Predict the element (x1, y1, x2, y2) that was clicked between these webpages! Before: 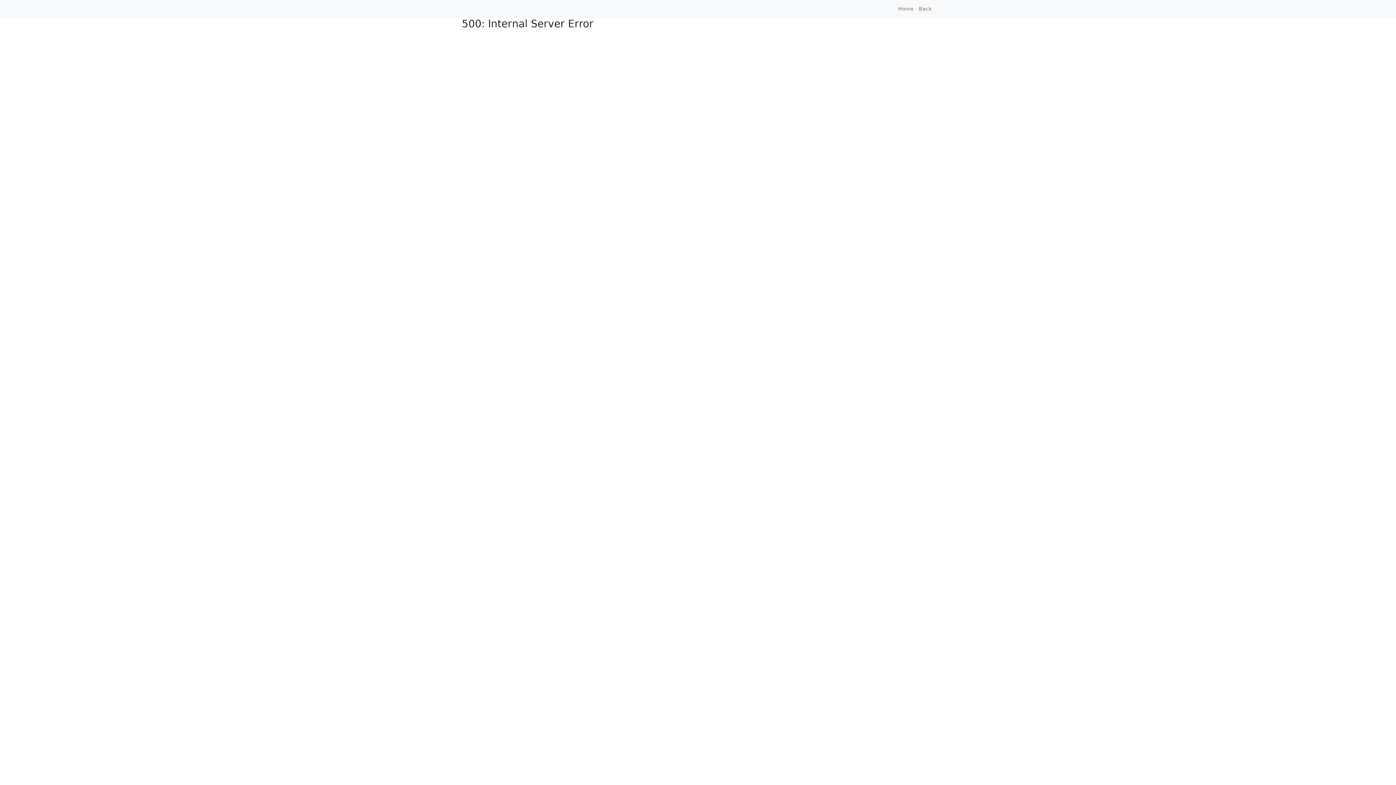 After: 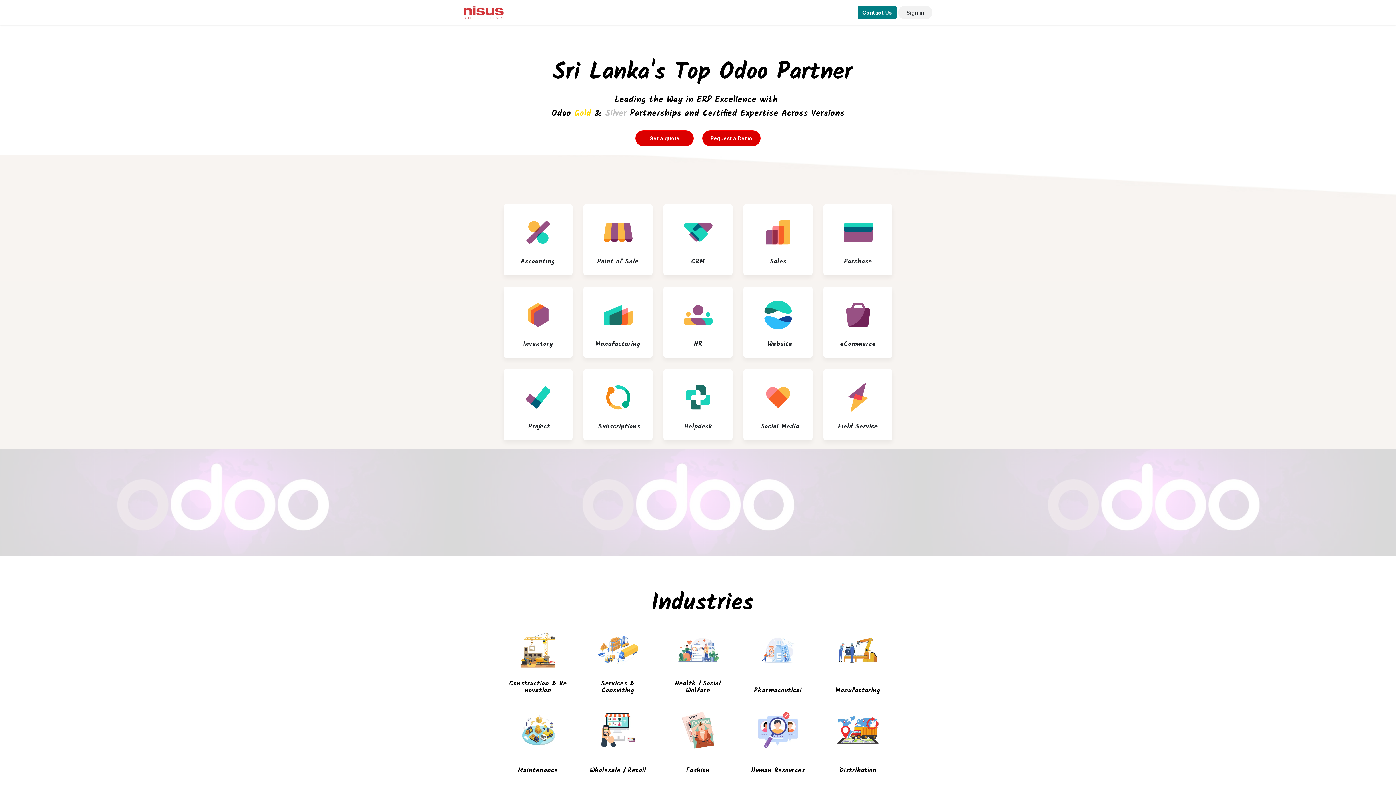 Action: label: Home bbox: (895, 2, 916, 15)